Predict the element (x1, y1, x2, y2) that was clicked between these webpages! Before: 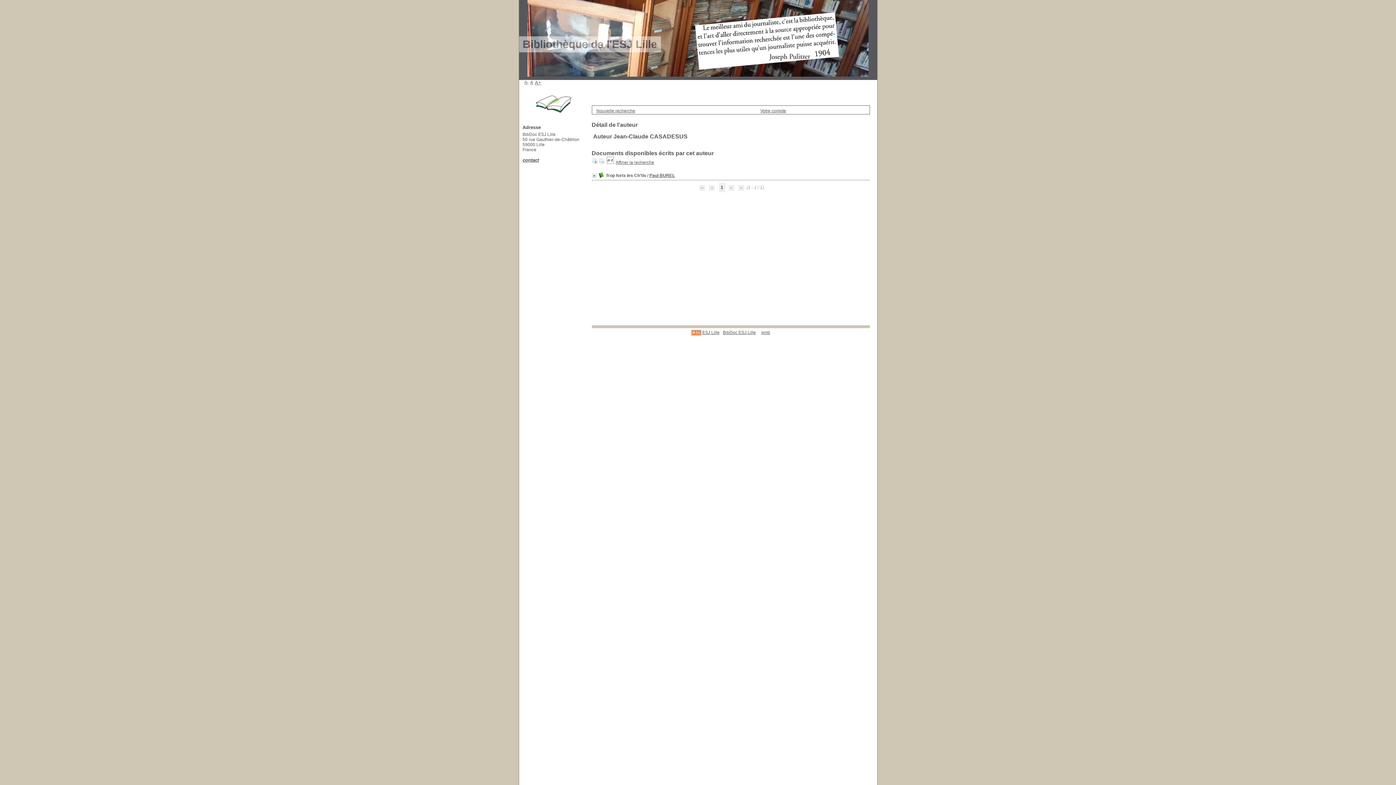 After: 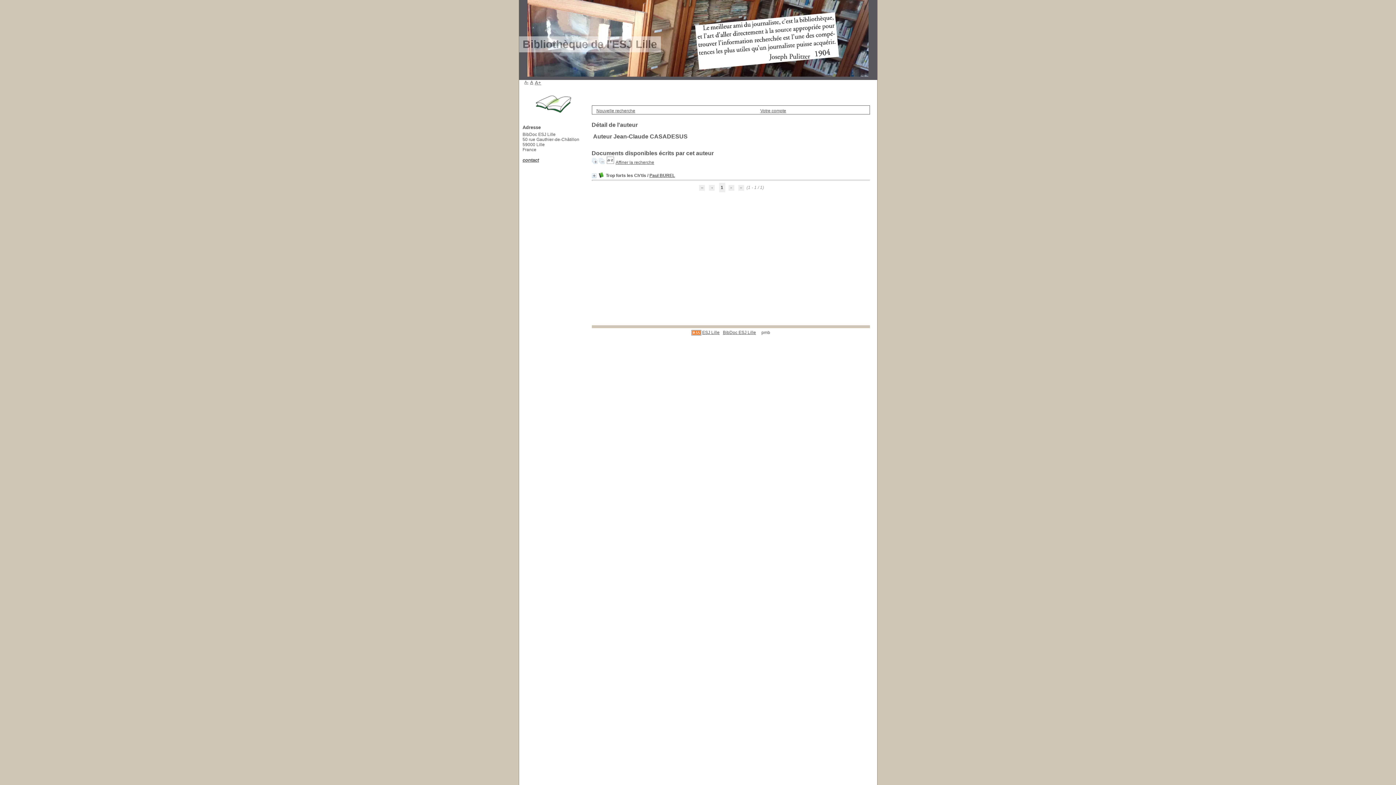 Action: bbox: (761, 330, 770, 335) label: pmb